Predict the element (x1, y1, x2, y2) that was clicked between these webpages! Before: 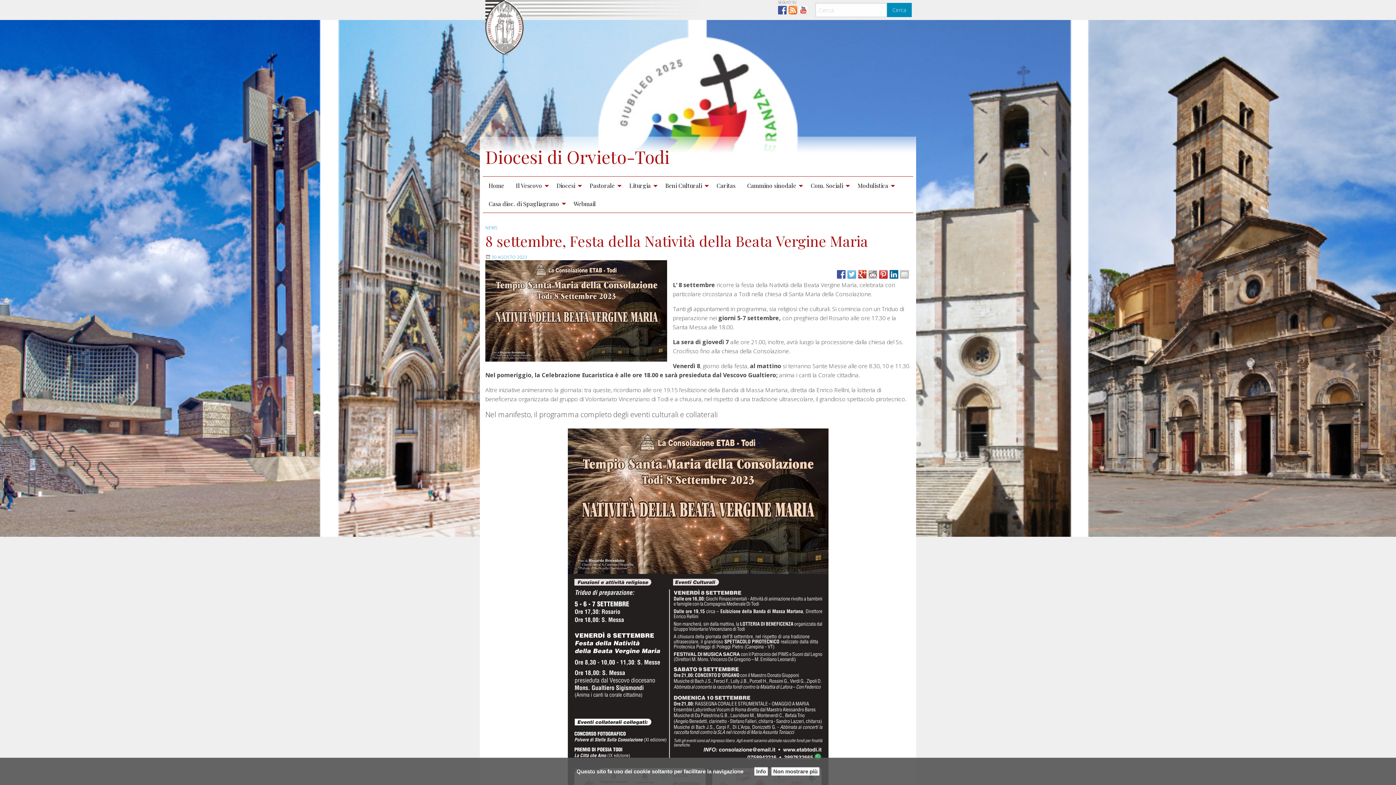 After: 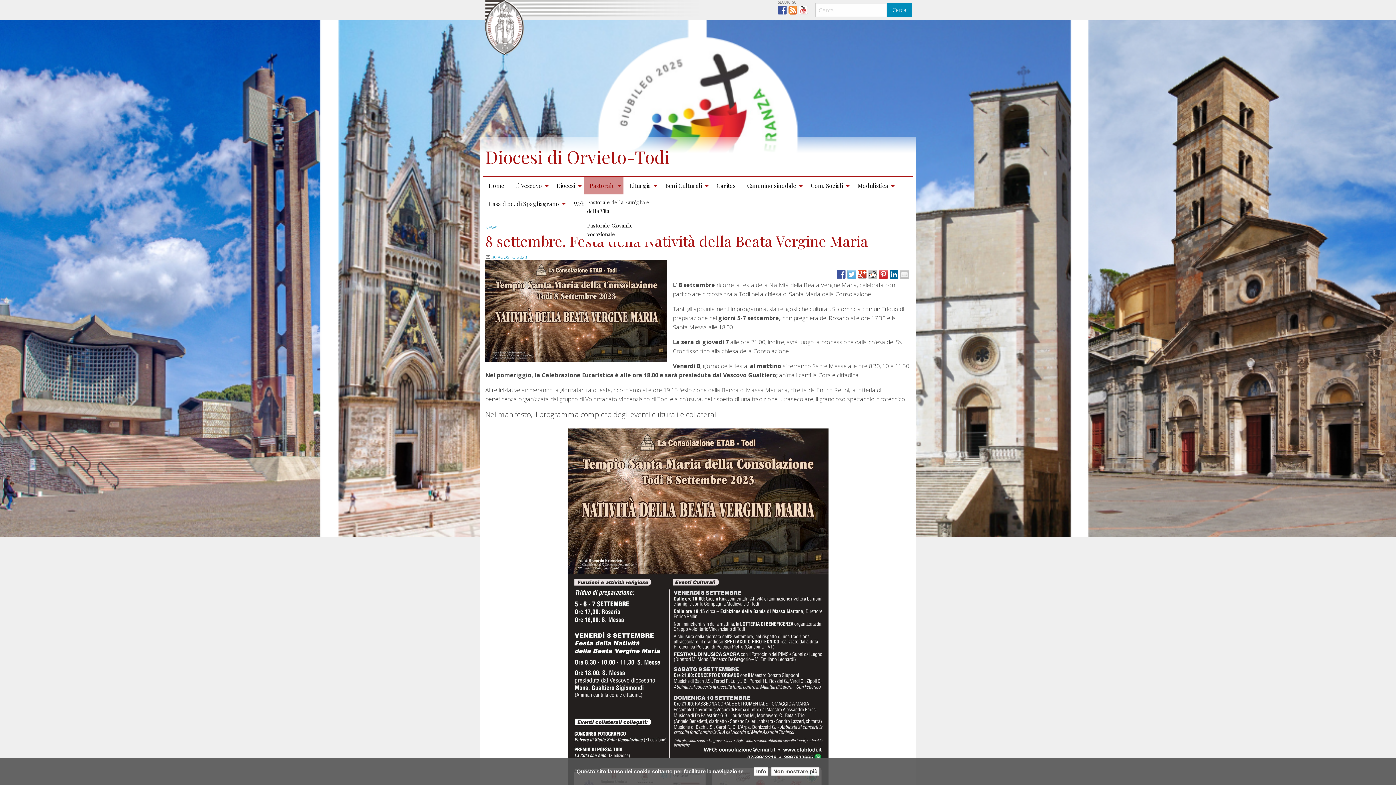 Action: bbox: (584, 176, 623, 194) label: Pastorale